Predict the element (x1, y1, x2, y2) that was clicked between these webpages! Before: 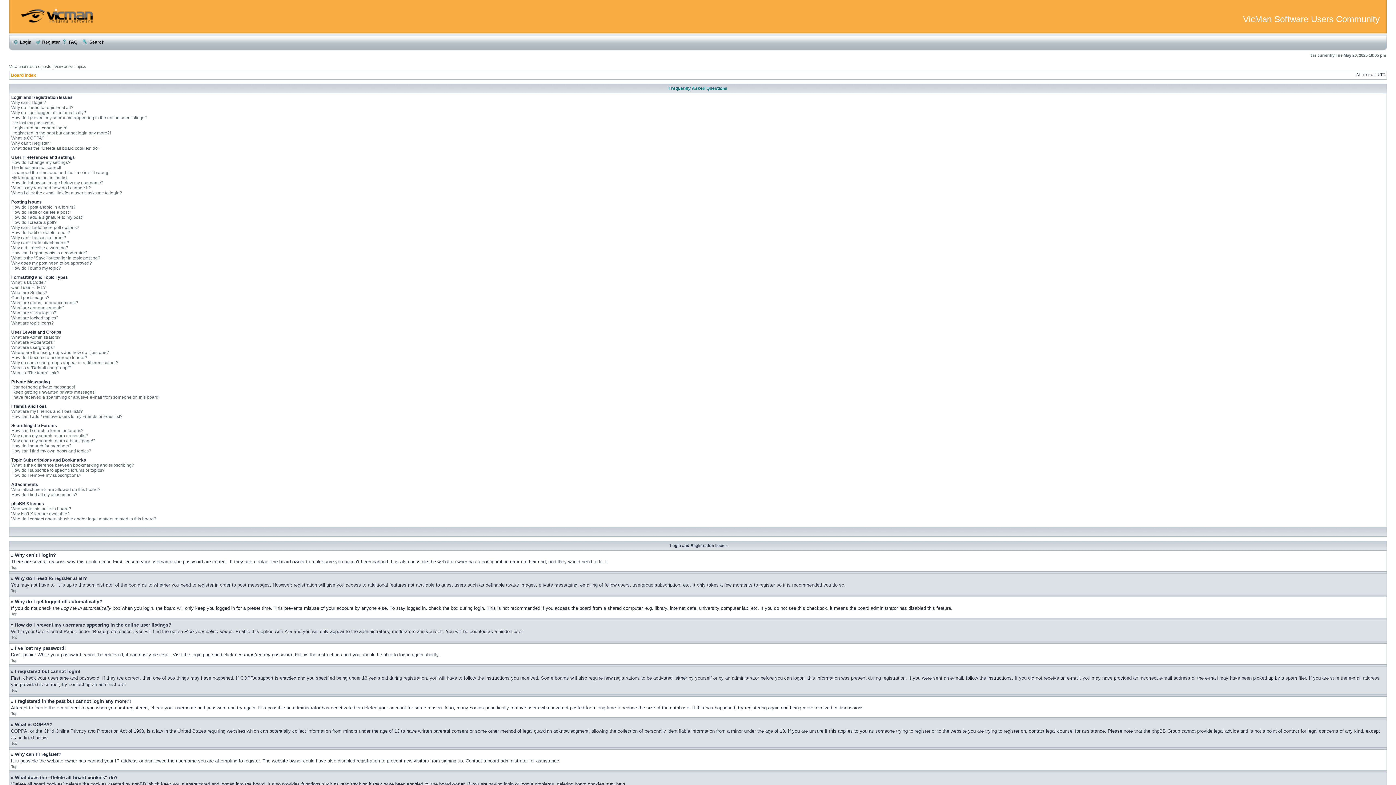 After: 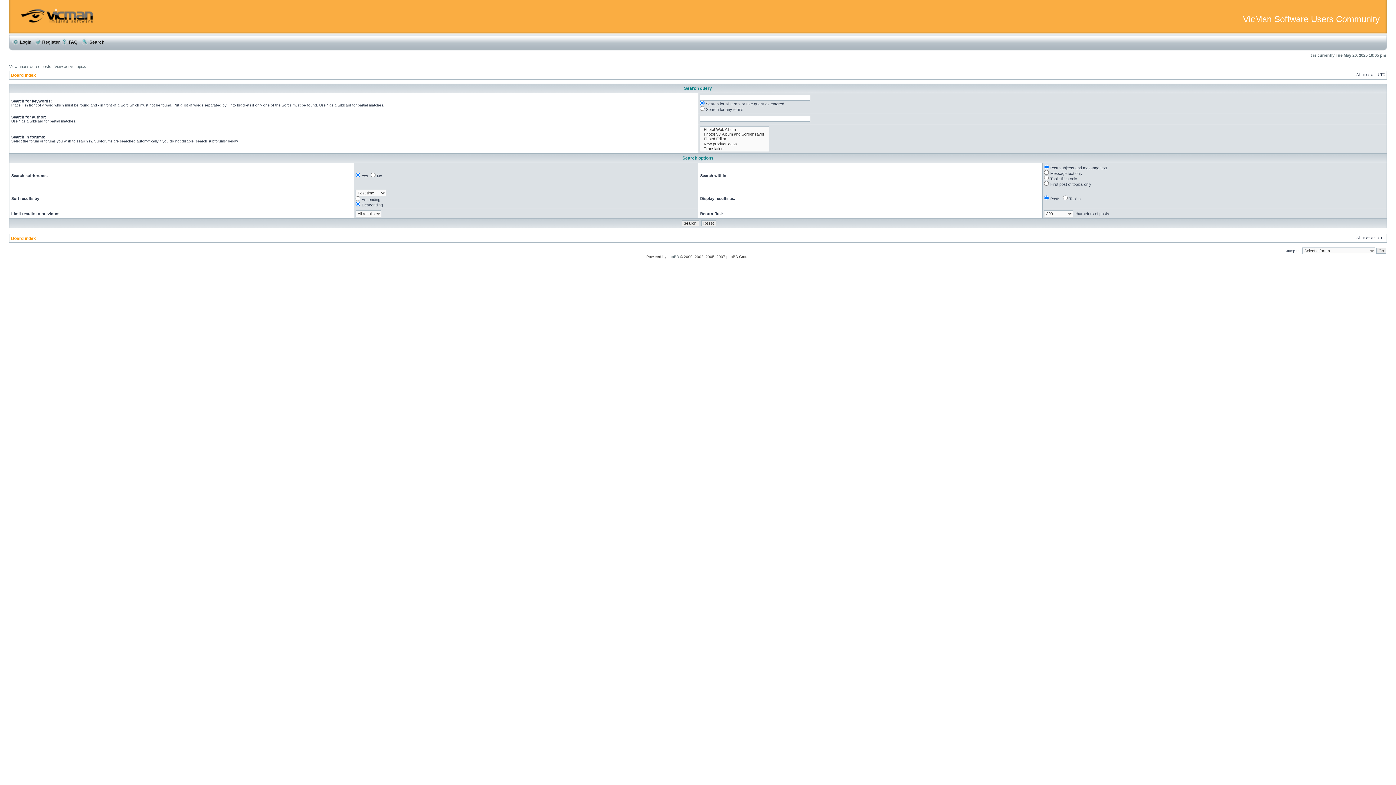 Action: label:  Search bbox: (81, 39, 104, 44)